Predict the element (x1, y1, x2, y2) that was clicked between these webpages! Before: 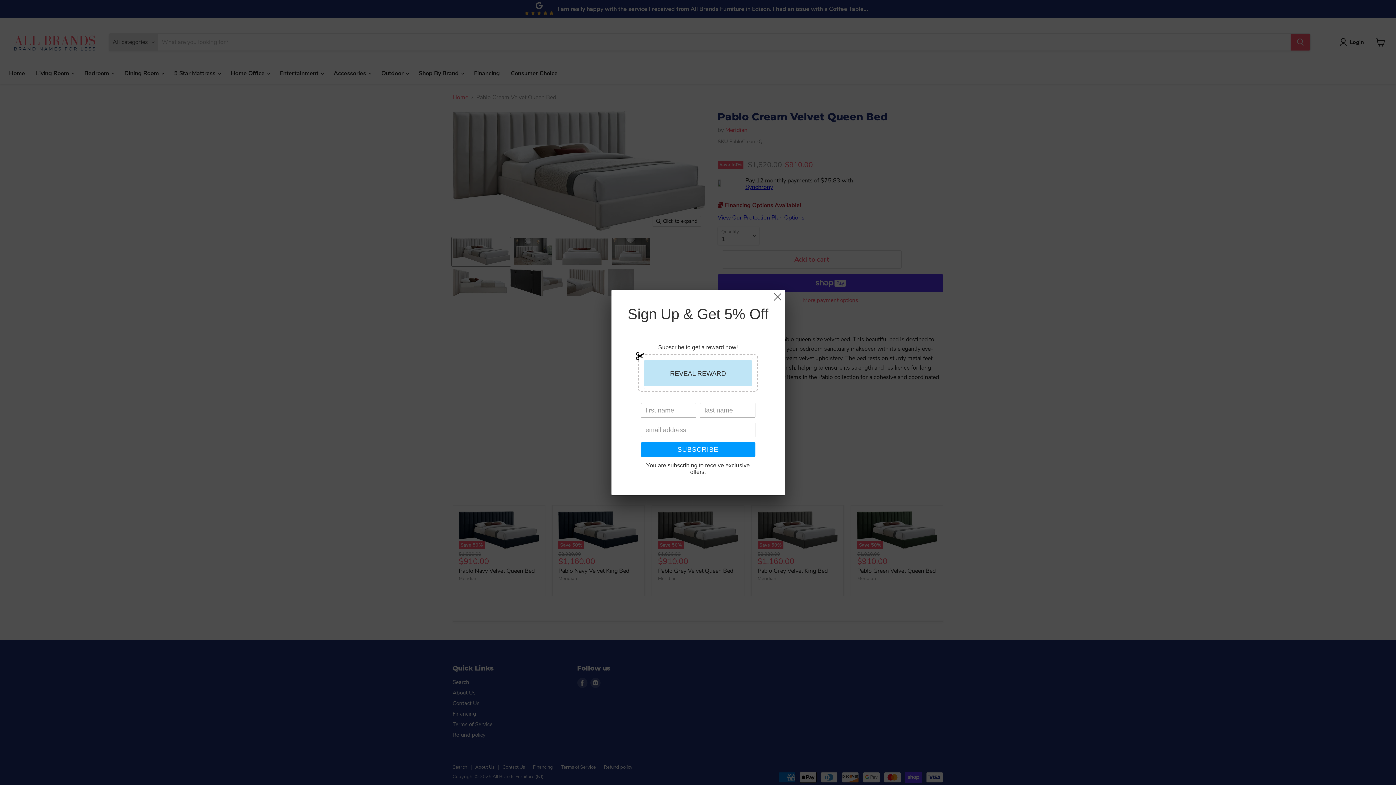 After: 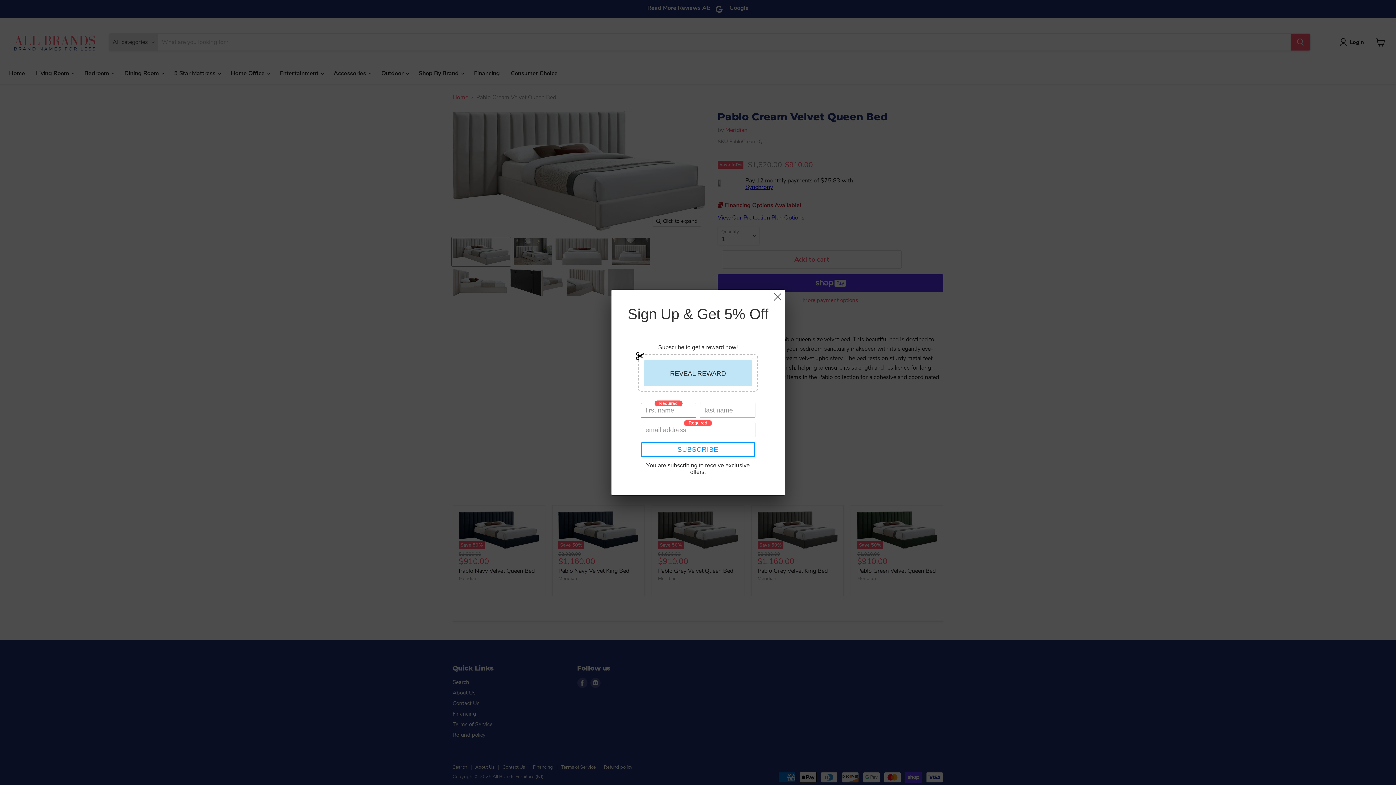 Action: label: SUBSCRIBE bbox: (640, 442, 755, 457)